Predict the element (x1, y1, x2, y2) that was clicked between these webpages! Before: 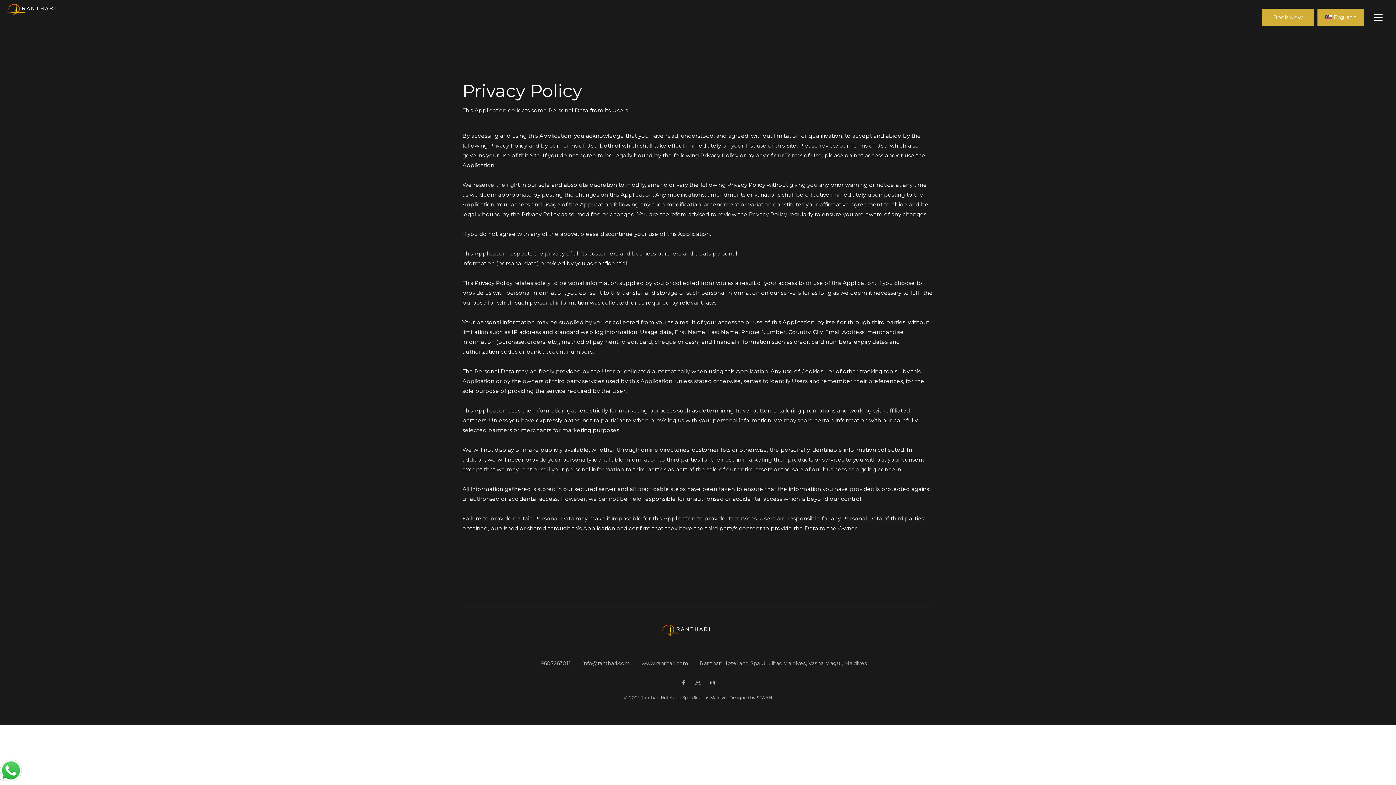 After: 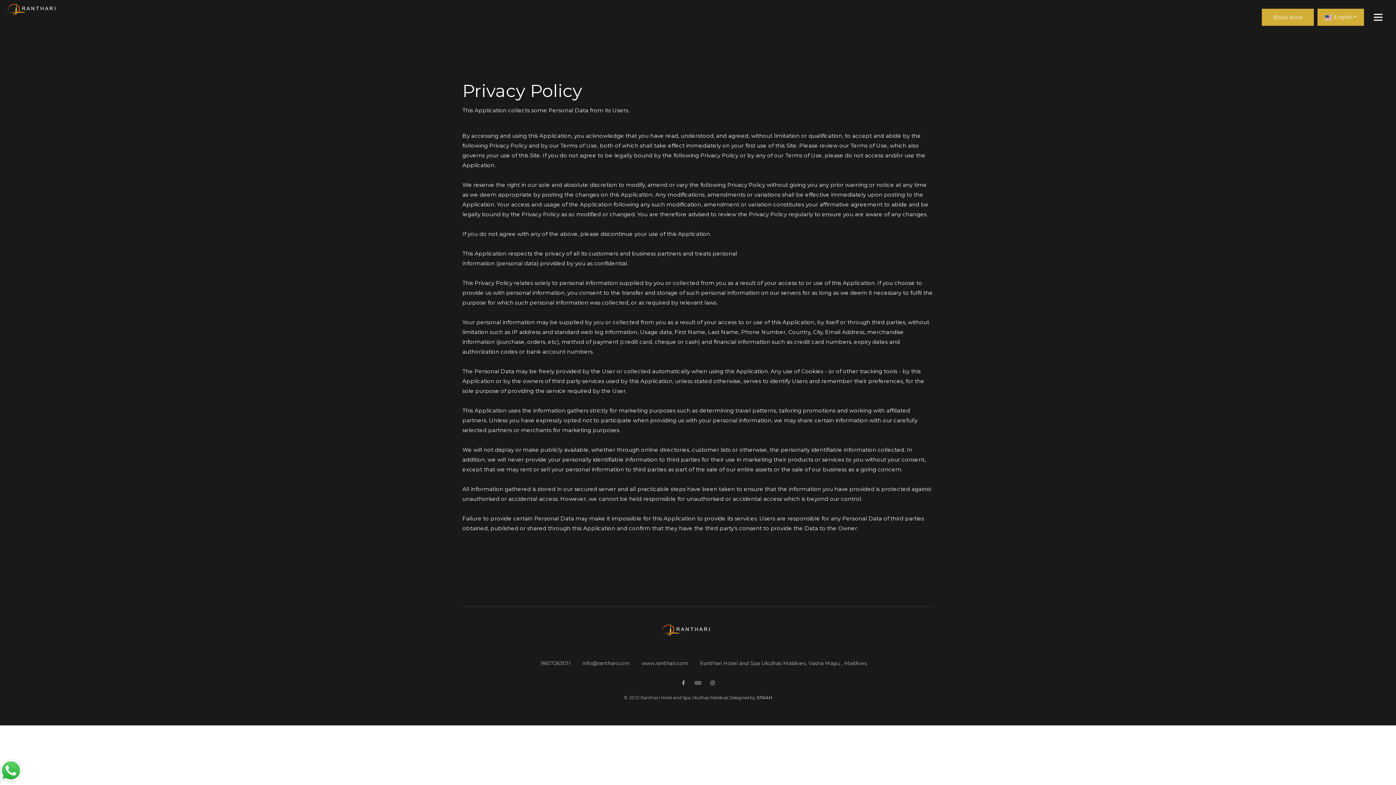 Action: bbox: (757, 695, 772, 700) label: STAAH